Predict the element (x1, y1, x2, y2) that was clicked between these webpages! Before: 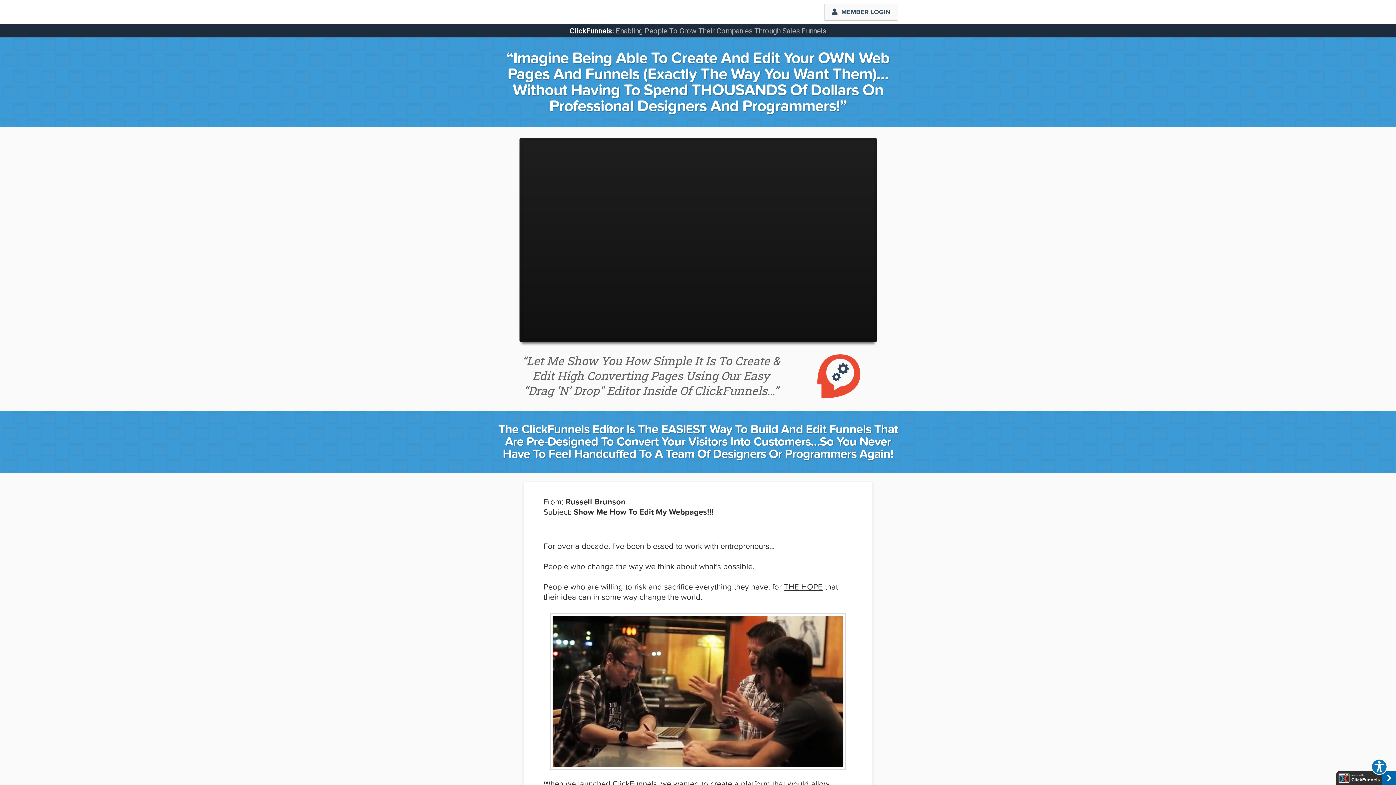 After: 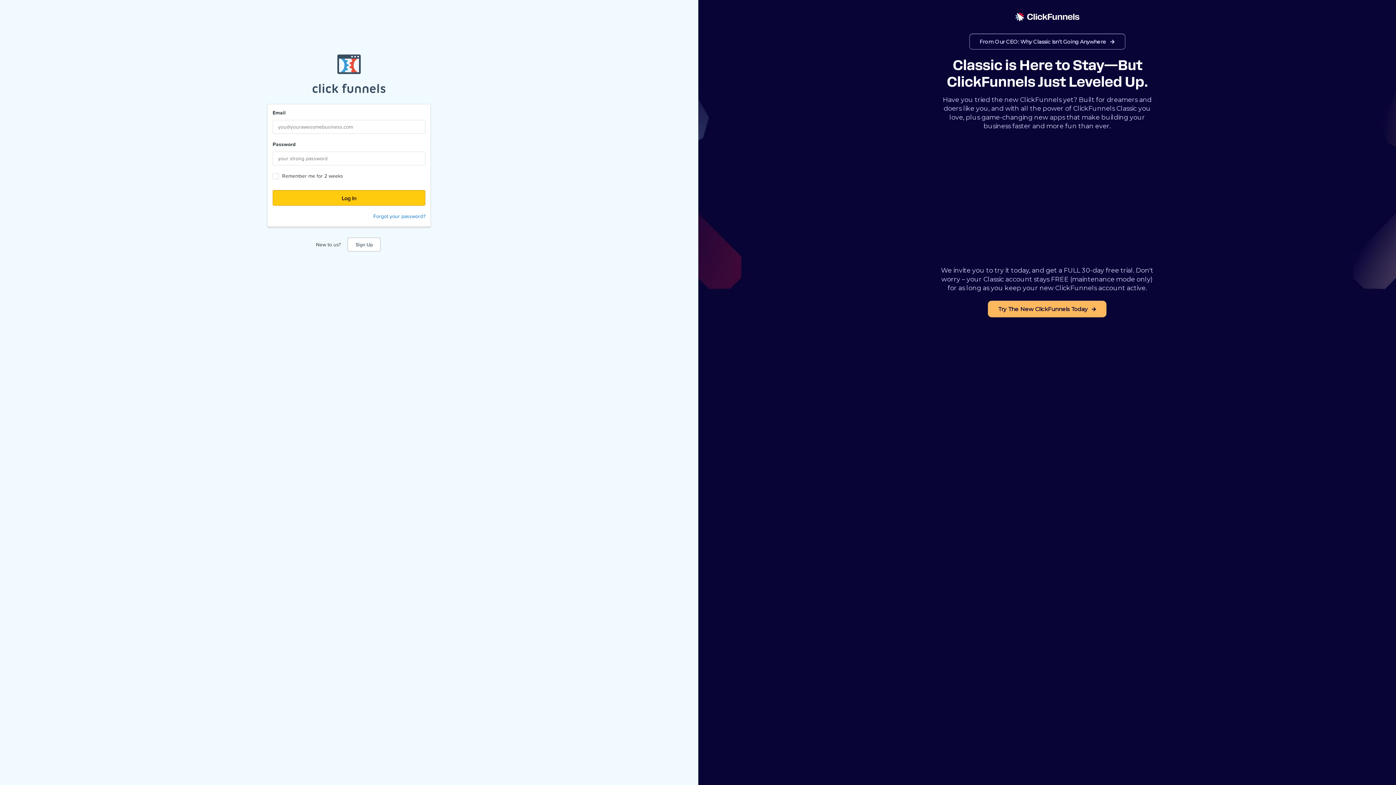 Action: label: MEMBER LOGIN bbox: (824, 3, 898, 20)